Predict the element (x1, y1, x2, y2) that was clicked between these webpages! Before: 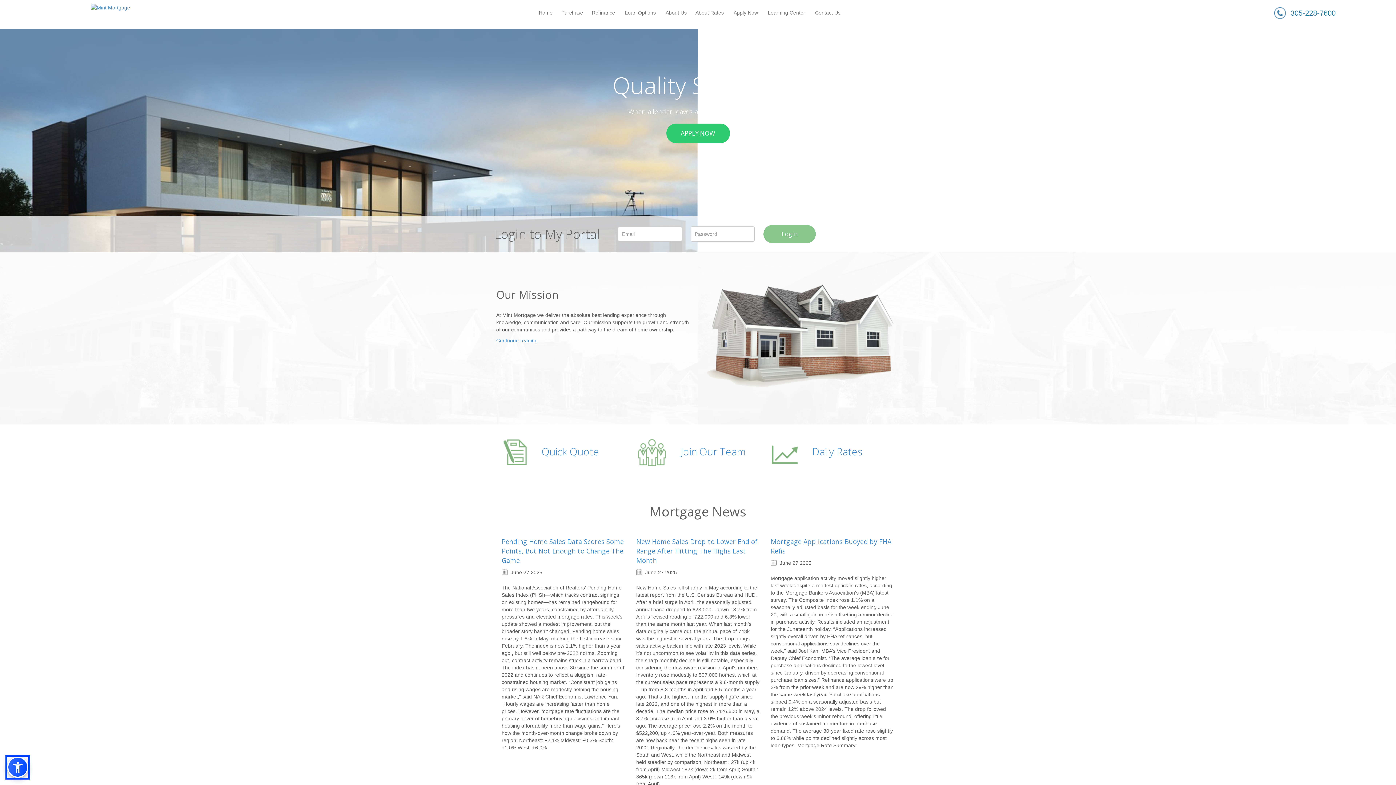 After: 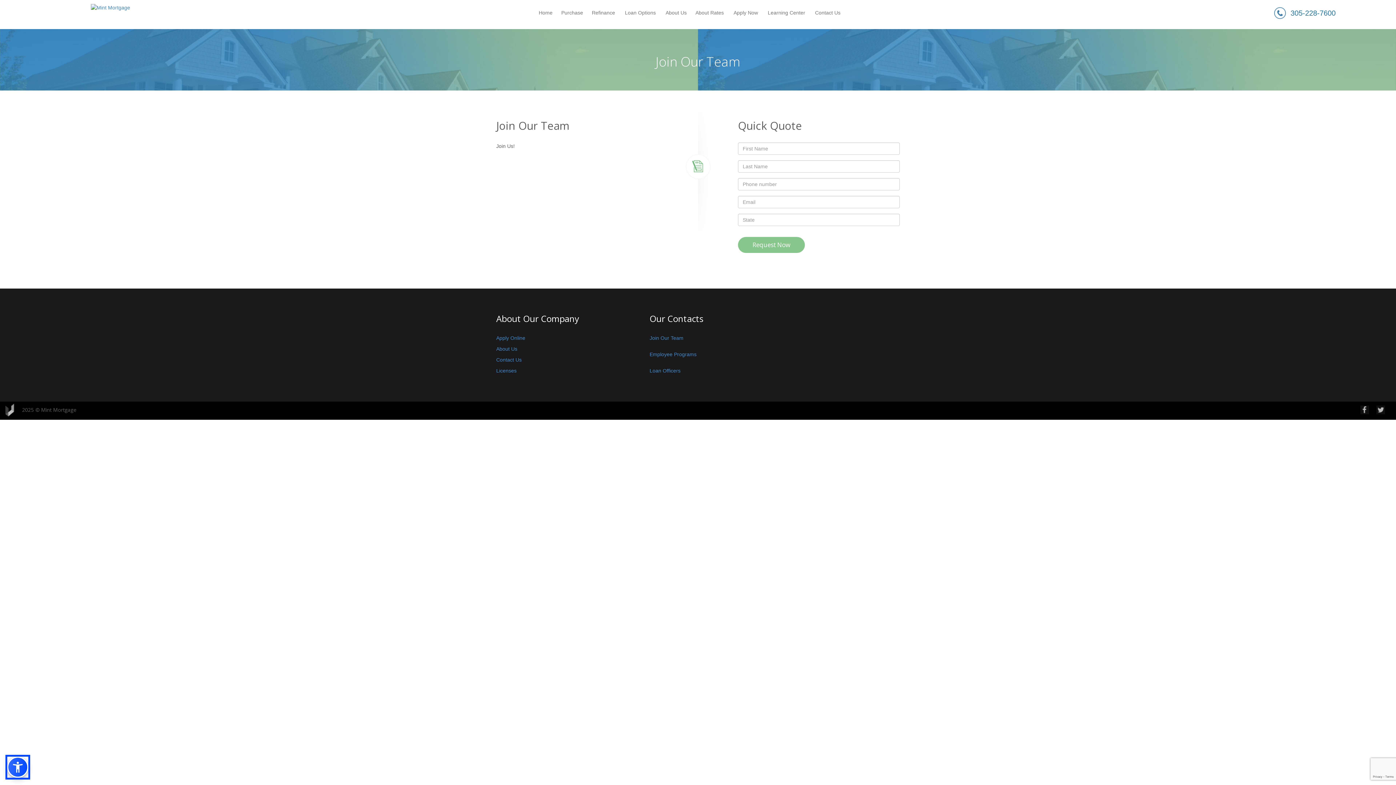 Action: bbox: (636, 444, 745, 458) label:  Join Our Team